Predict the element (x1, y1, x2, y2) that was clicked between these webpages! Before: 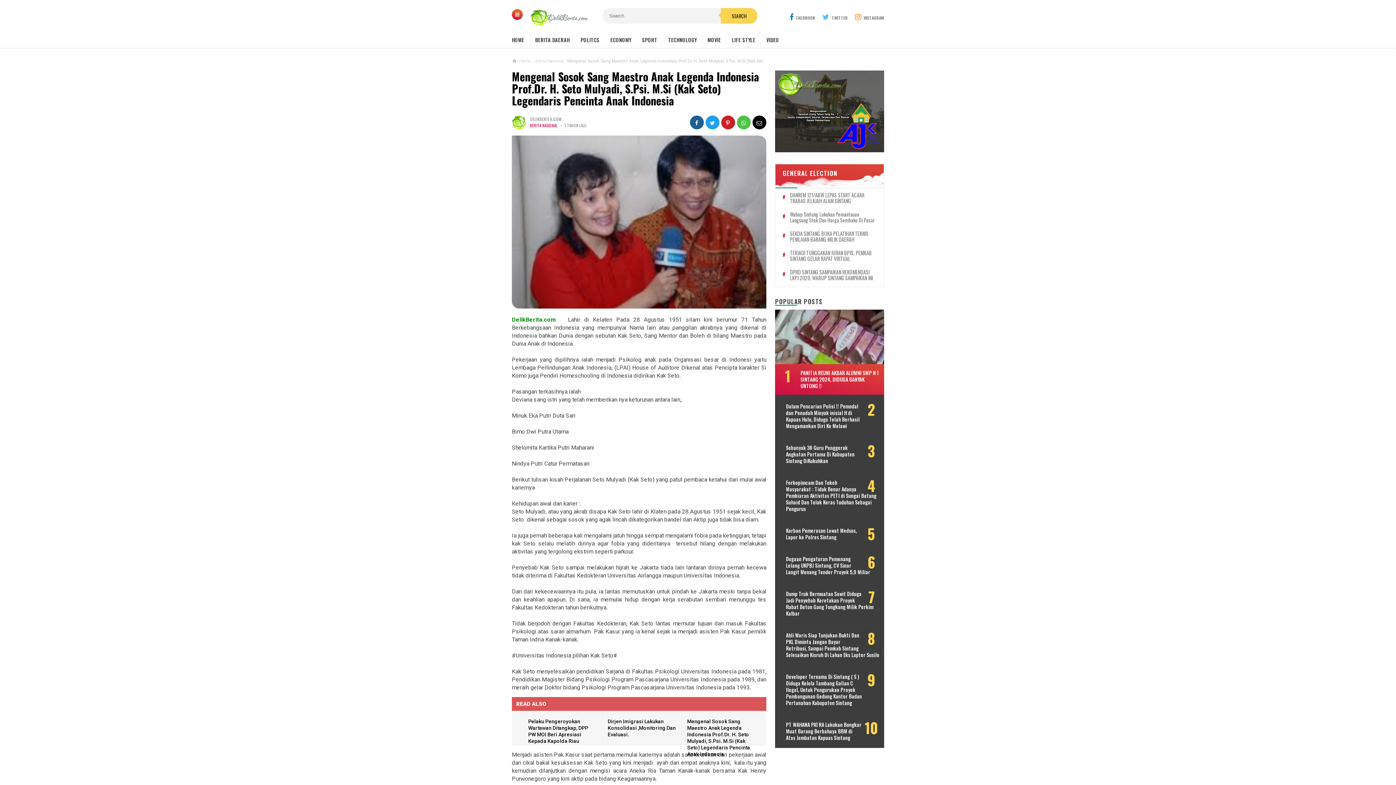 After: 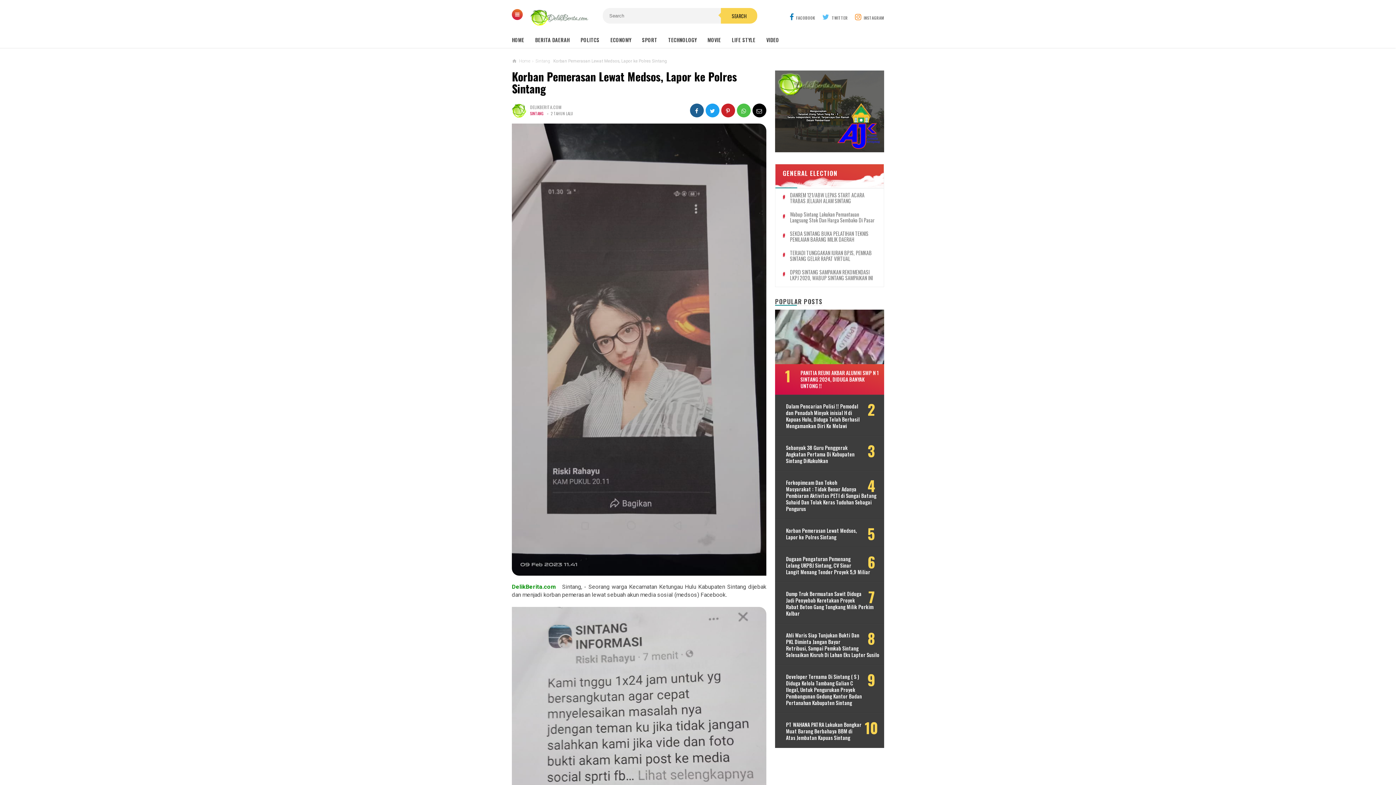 Action: label: Korban Pemerasan Lewat Medsos, Lapor ke Polres Sintang bbox: (786, 527, 880, 540)